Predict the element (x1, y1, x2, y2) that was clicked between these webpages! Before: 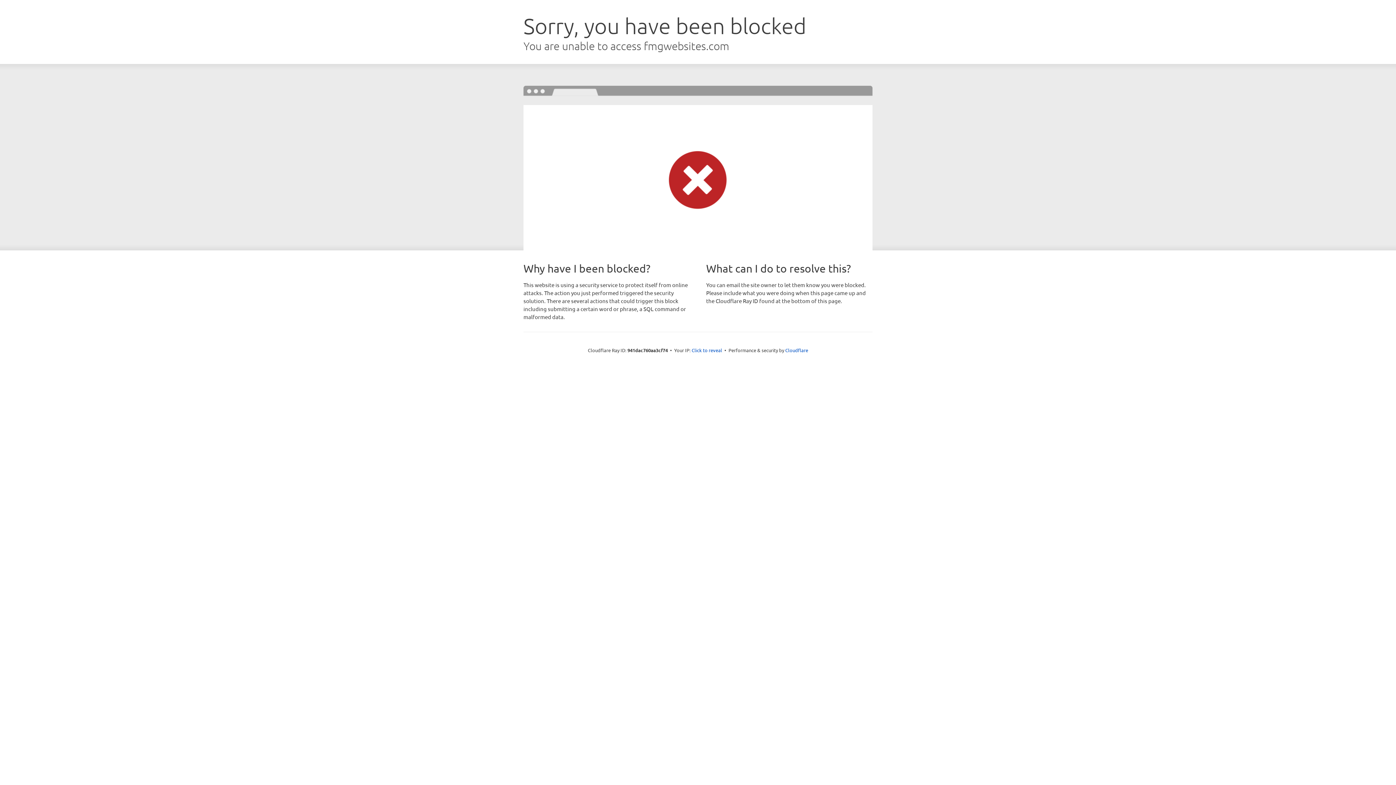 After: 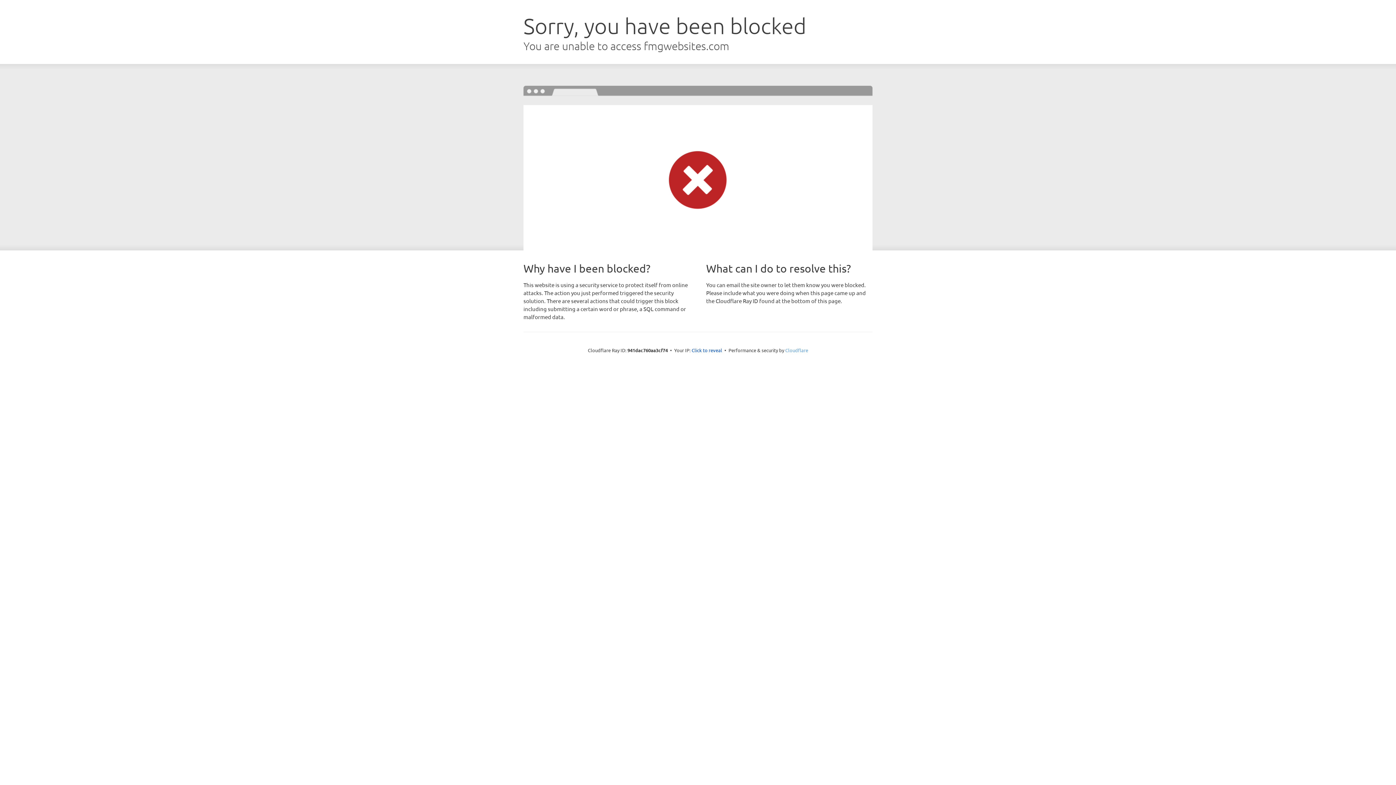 Action: label: Cloudflare bbox: (785, 347, 808, 353)